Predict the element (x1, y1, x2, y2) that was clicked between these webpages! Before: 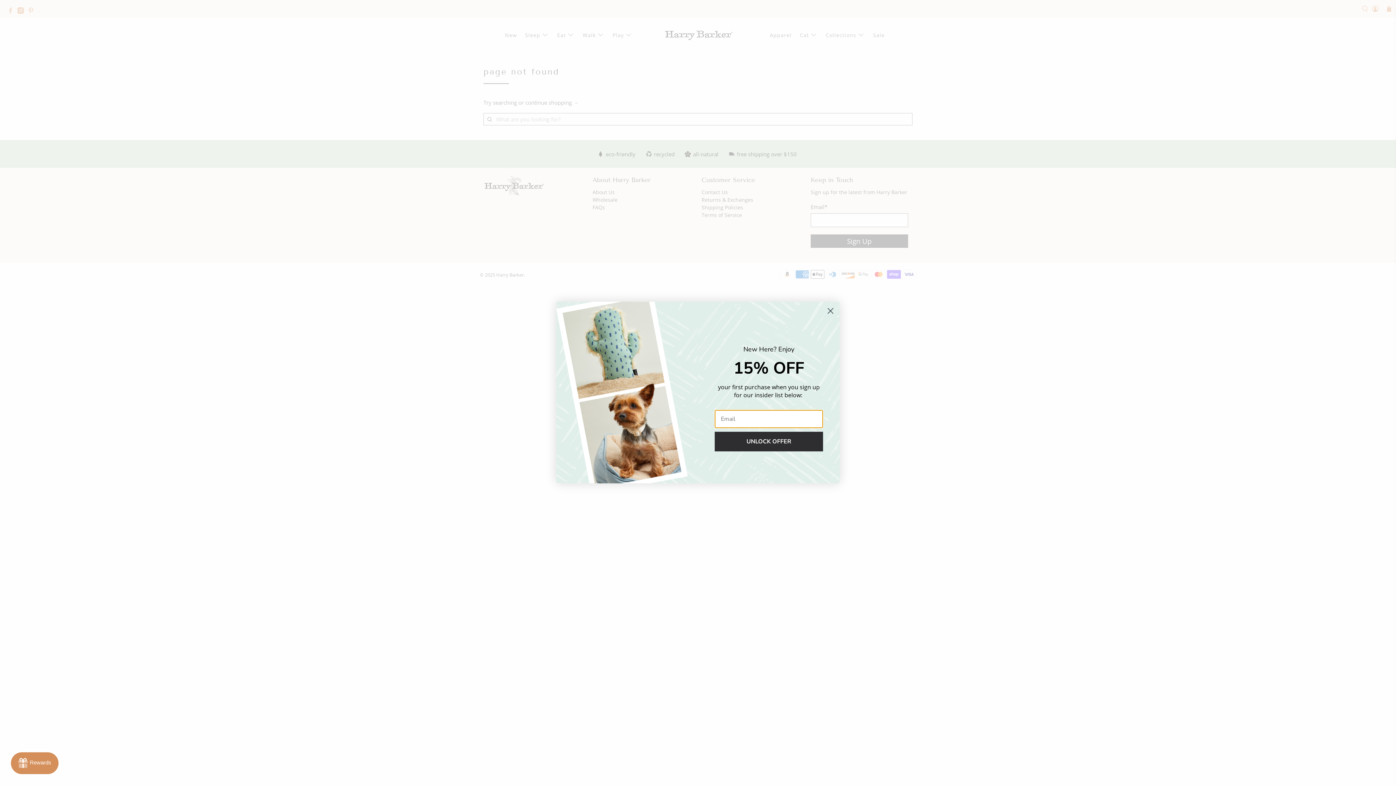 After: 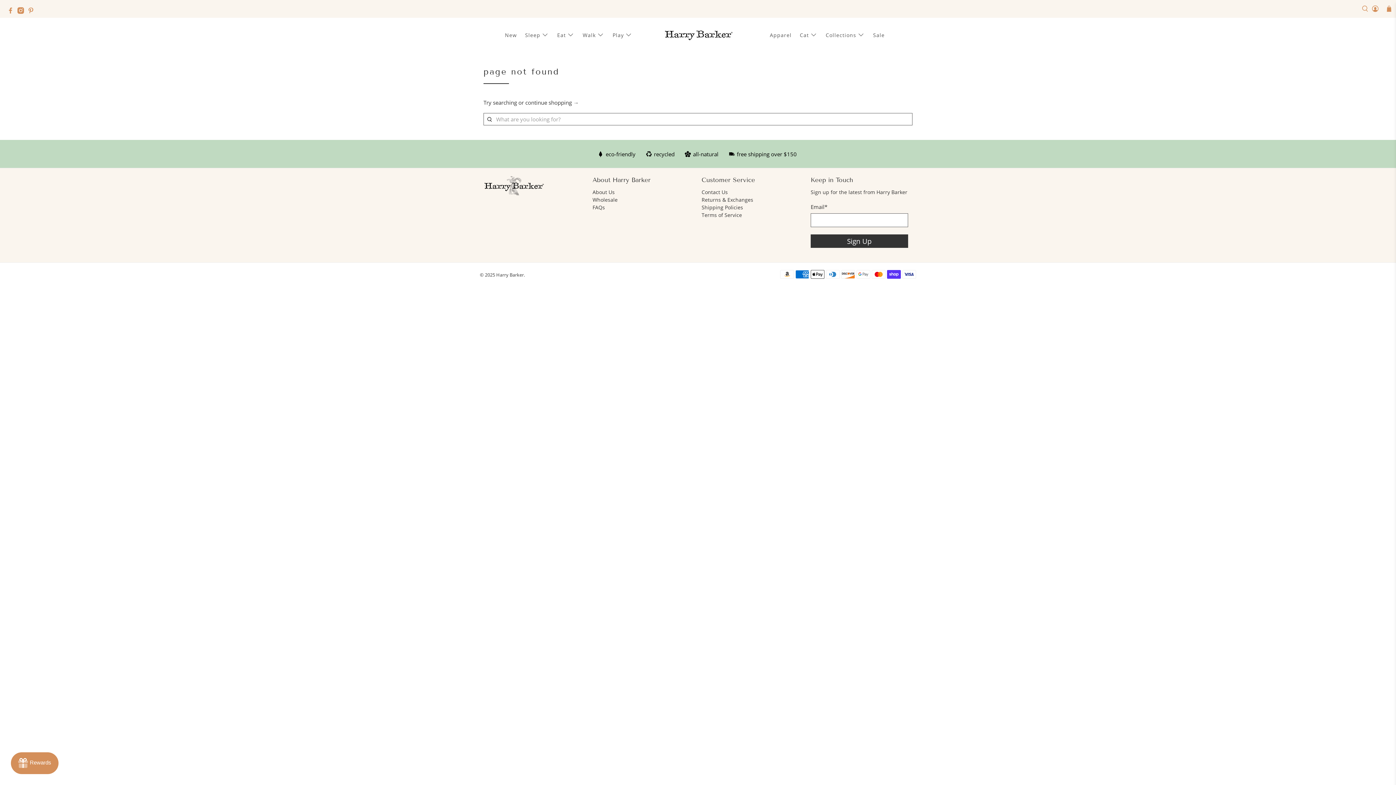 Action: bbox: (824, 304, 837, 317) label: Close dialog